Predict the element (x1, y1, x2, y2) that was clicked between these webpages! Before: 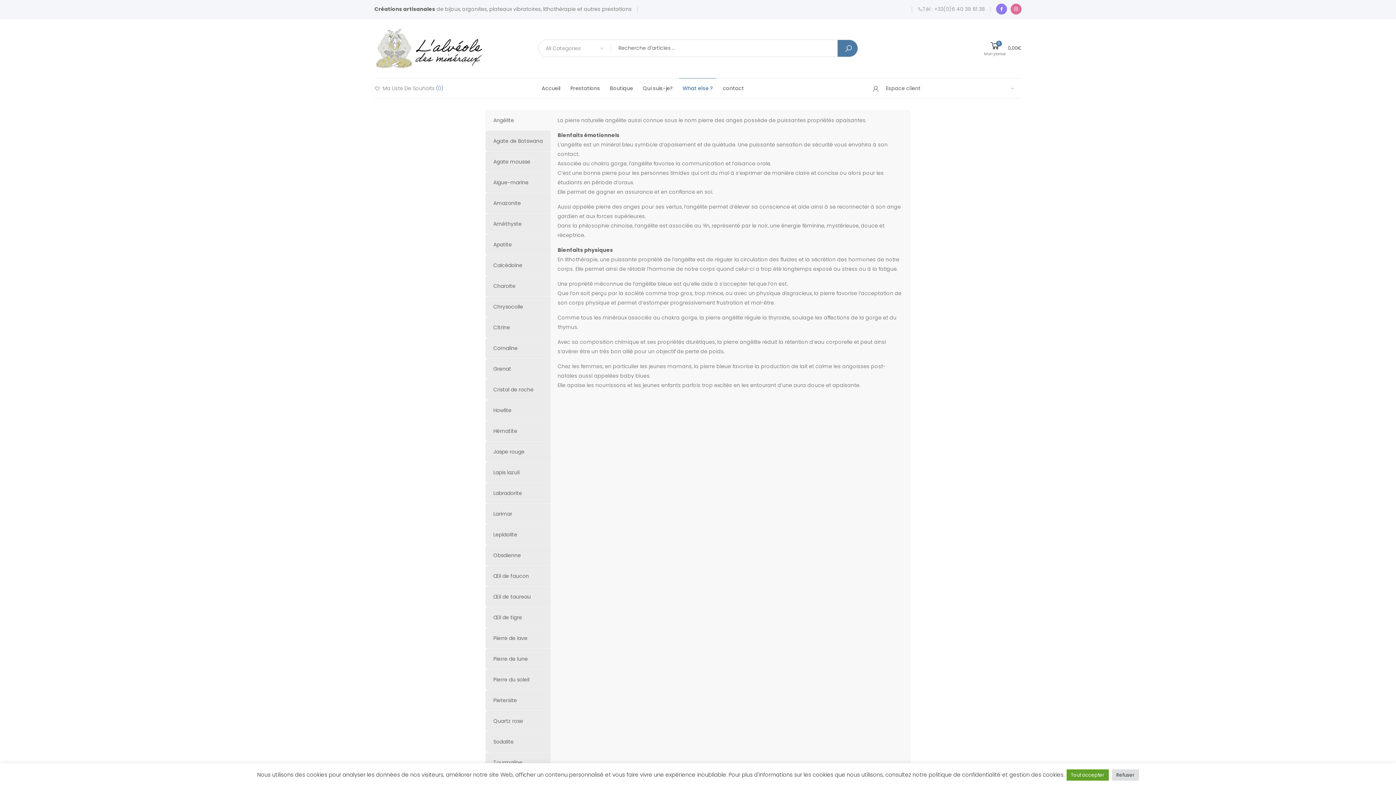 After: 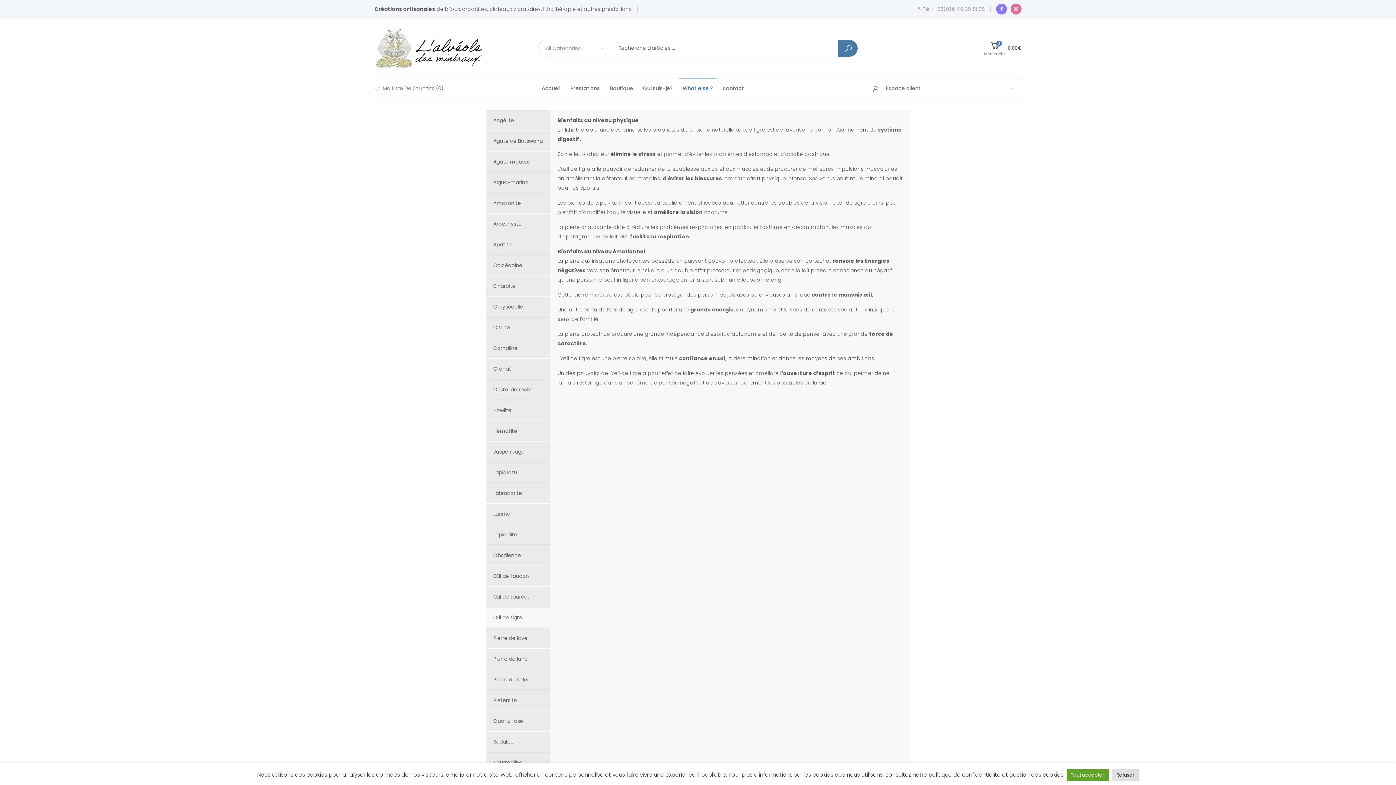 Action: bbox: (485, 607, 550, 628) label: Œil de tigre